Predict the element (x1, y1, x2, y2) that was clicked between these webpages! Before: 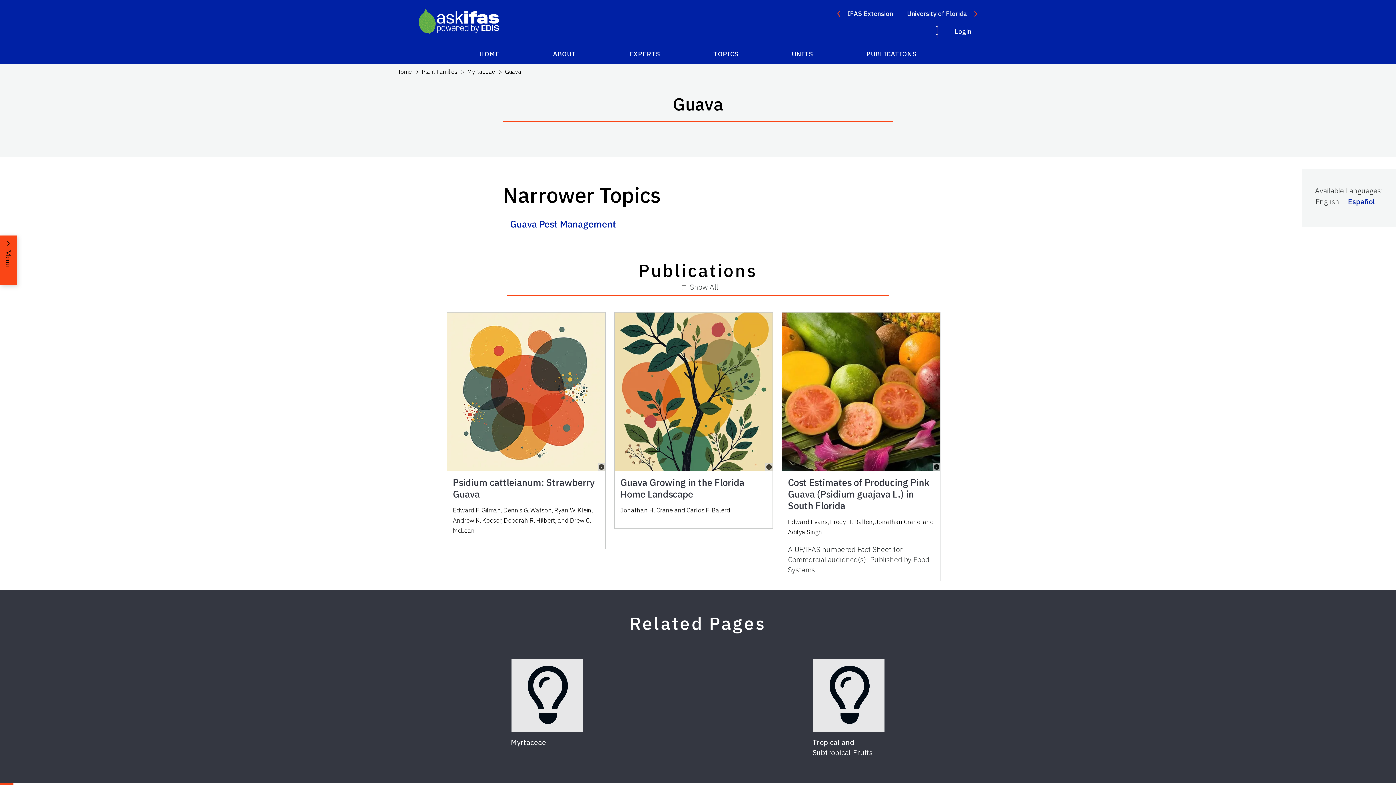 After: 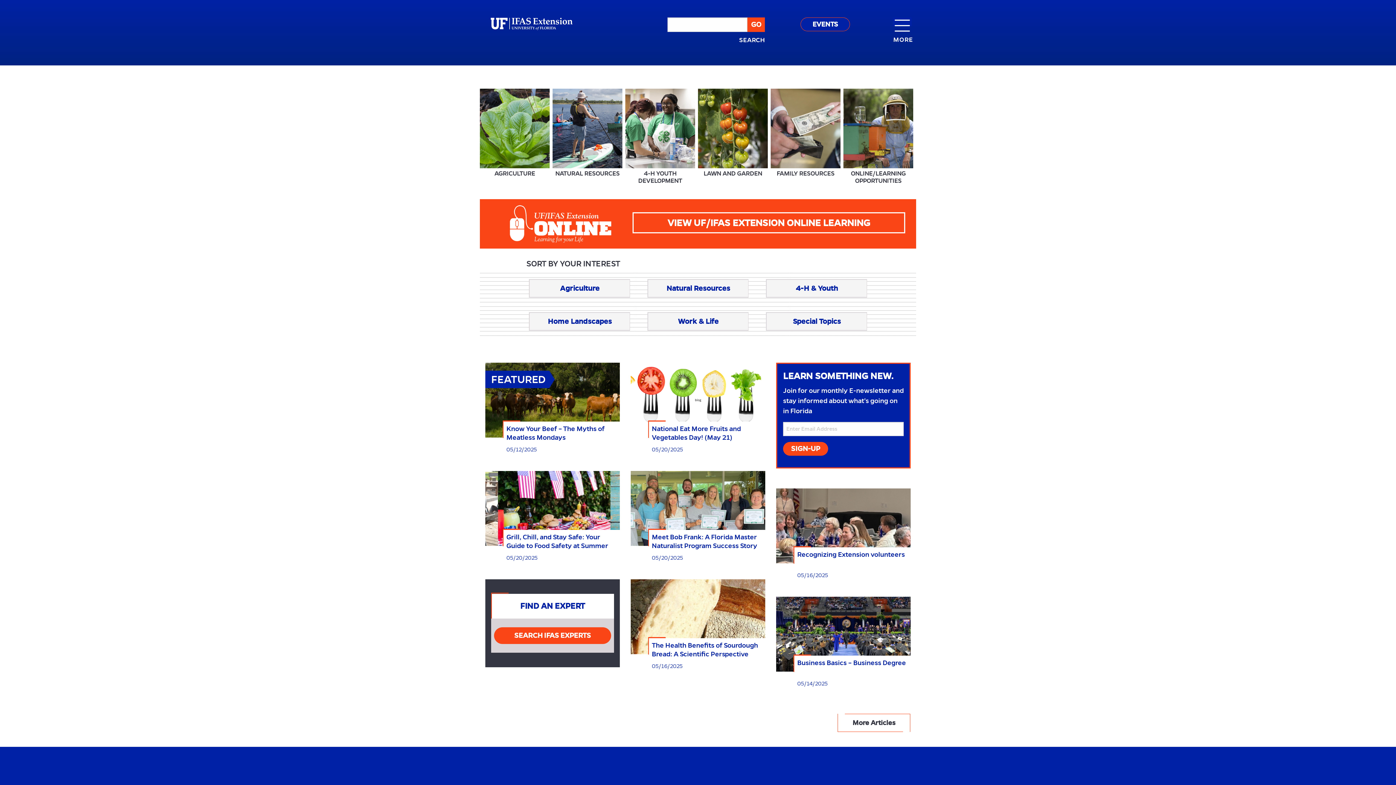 Action: bbox: (837, 8, 893, 20) label: IFAS Extension